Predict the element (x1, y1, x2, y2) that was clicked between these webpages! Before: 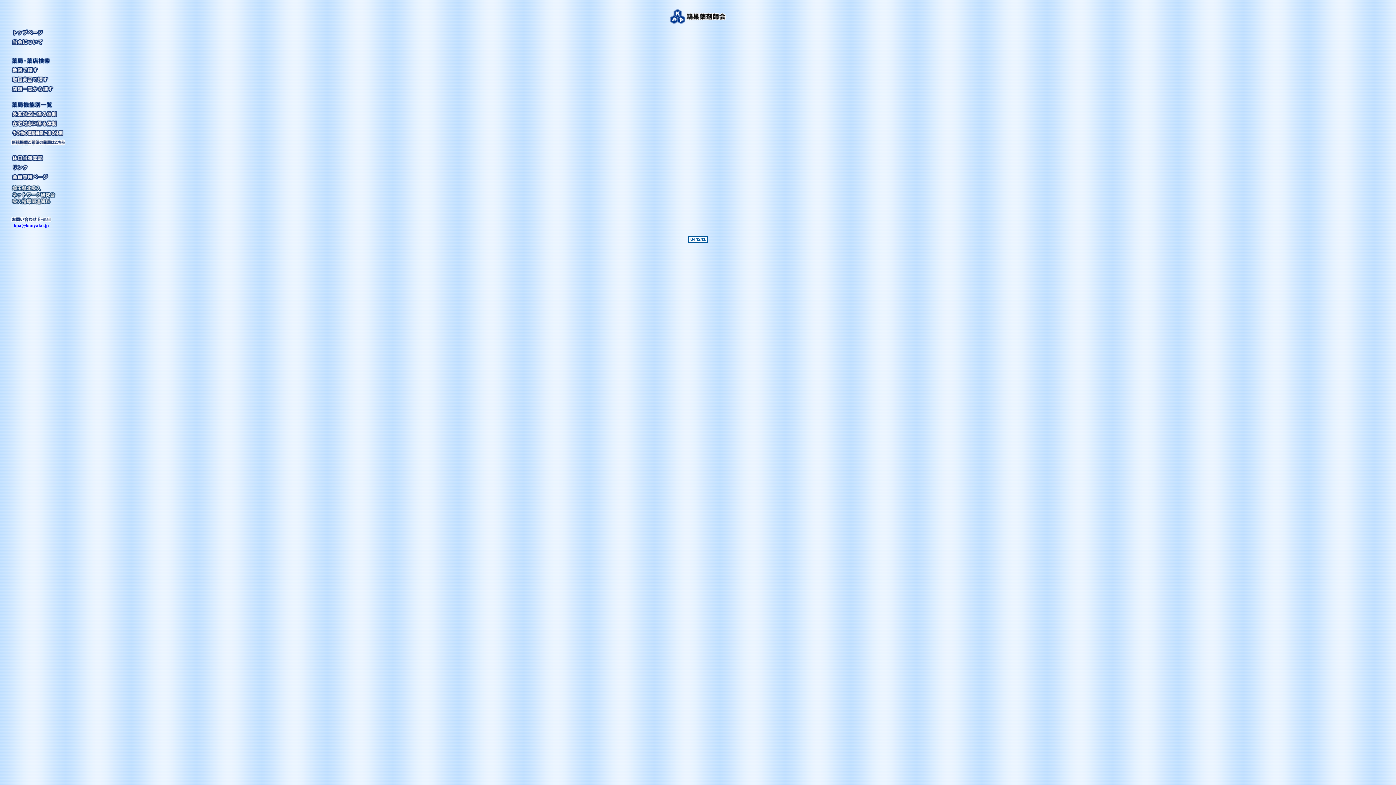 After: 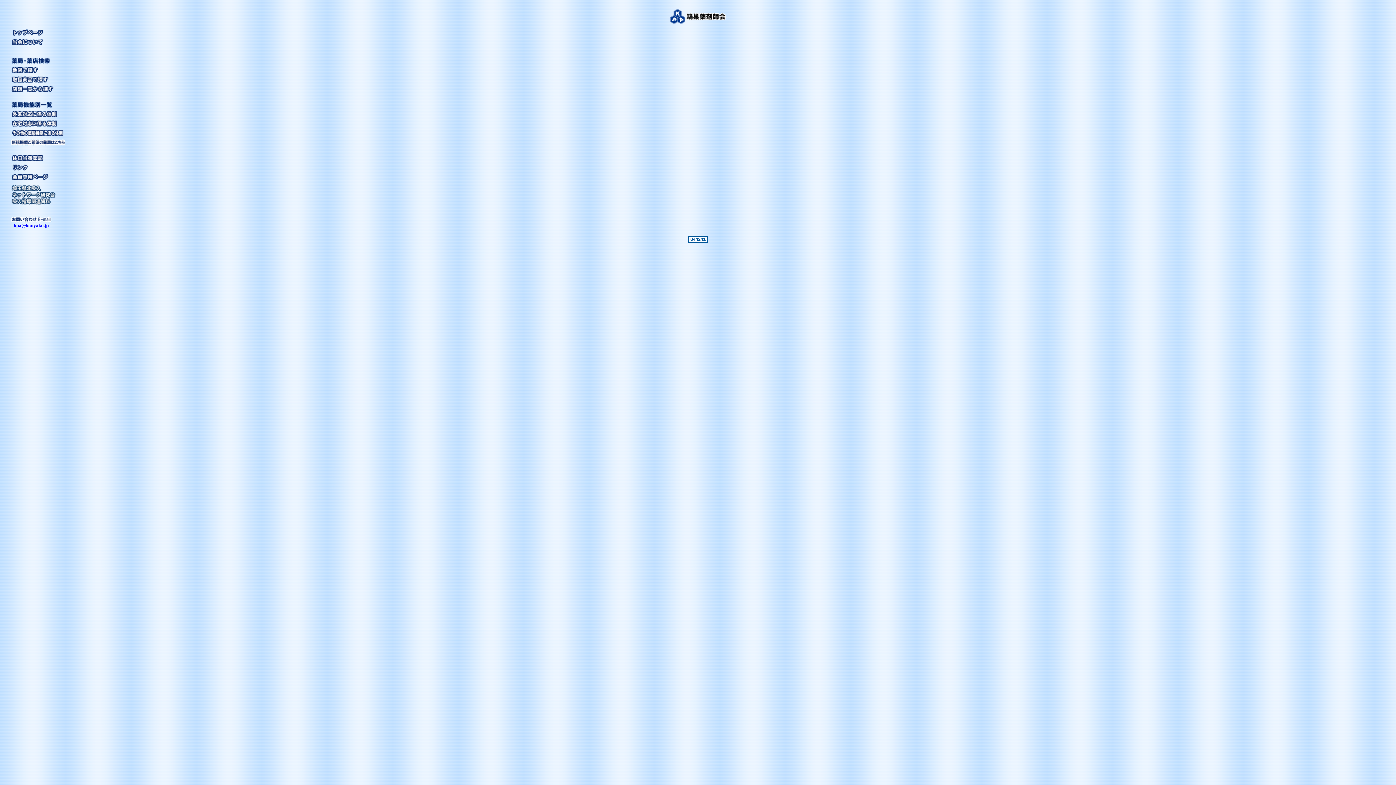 Action: bbox: (5, 78, 53, 84)